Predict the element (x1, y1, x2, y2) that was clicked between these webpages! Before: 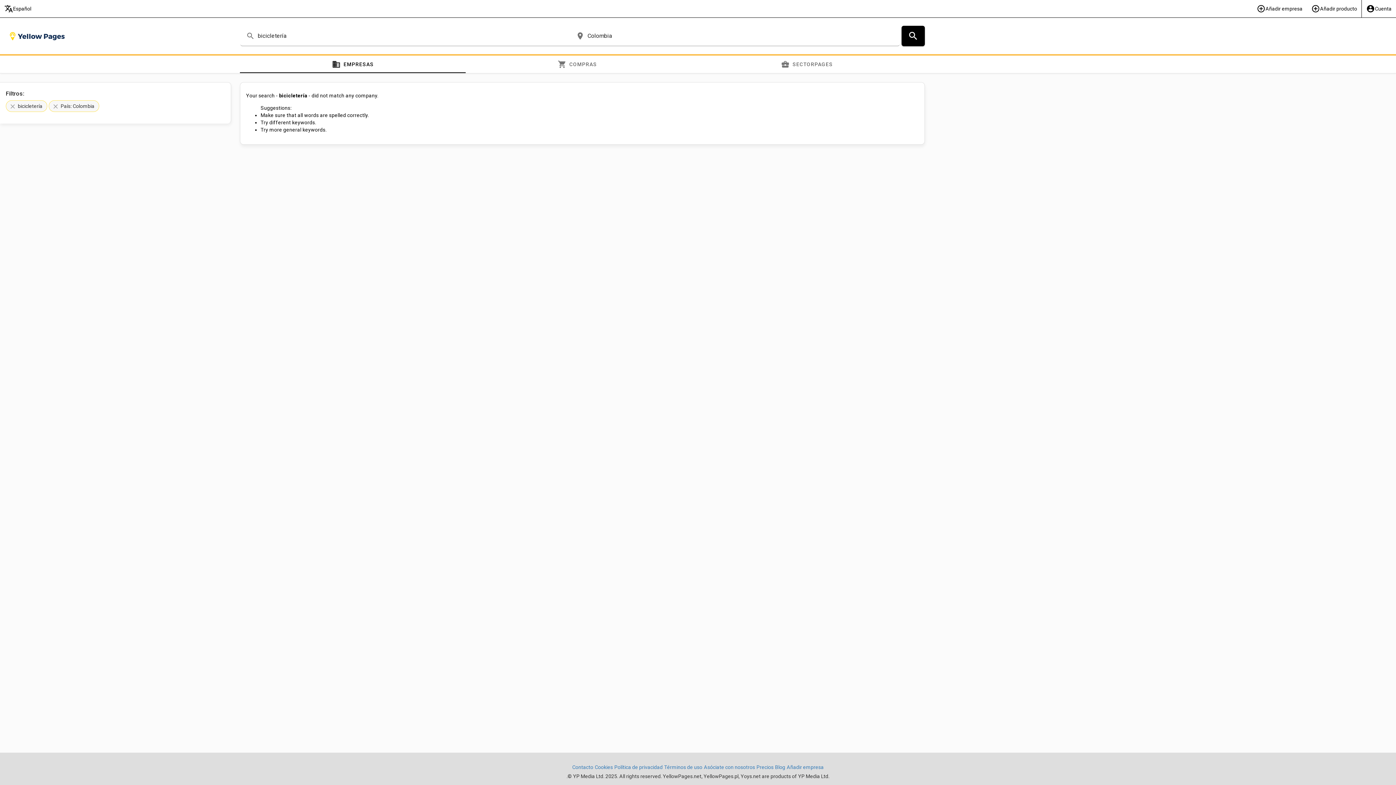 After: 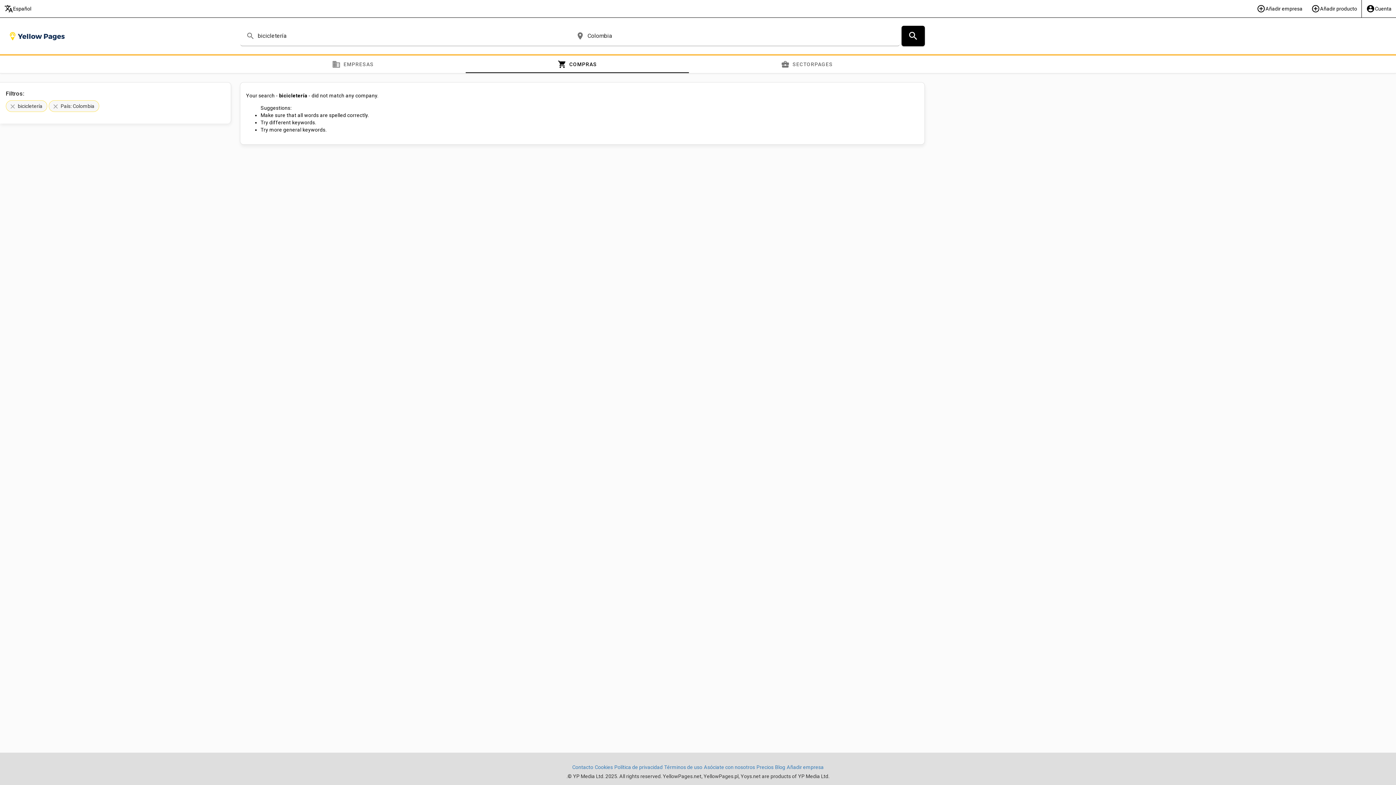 Action: bbox: (465, 55, 689, 73) label: shopping_cart
COMPRAS